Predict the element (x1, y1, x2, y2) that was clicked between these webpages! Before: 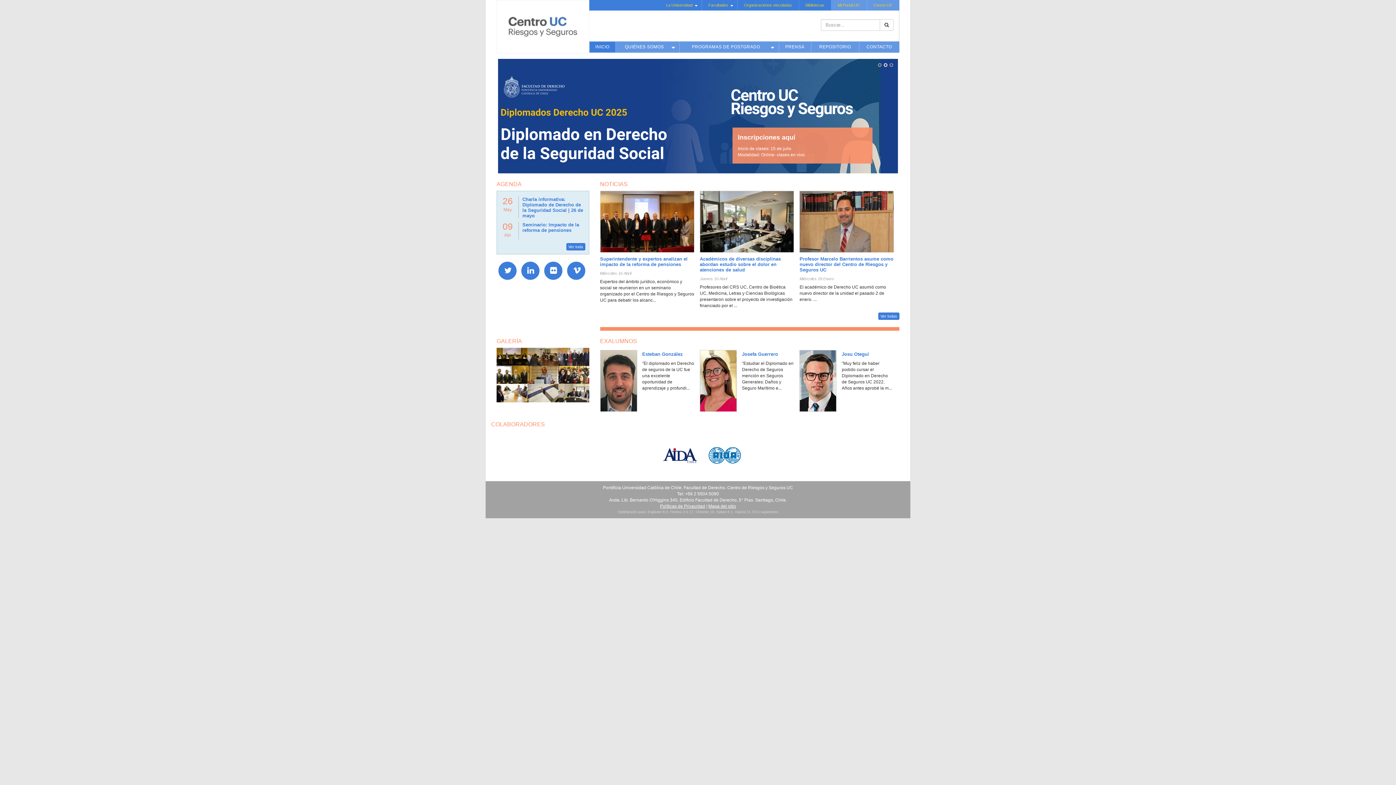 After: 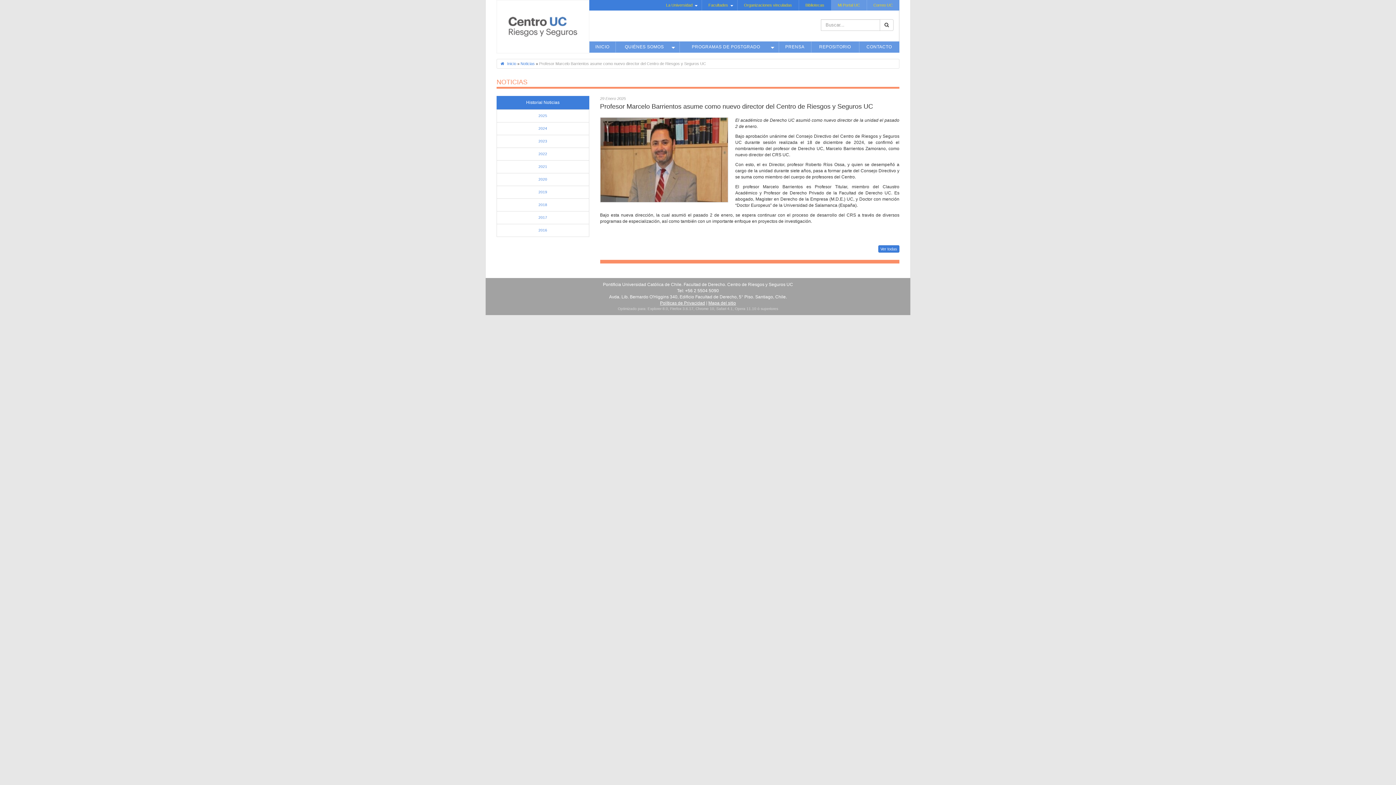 Action: bbox: (799, 256, 893, 272) label: Profesor Marcelo Barrientos asume como nuevo director del Centro de Riesgos y Seguros UC